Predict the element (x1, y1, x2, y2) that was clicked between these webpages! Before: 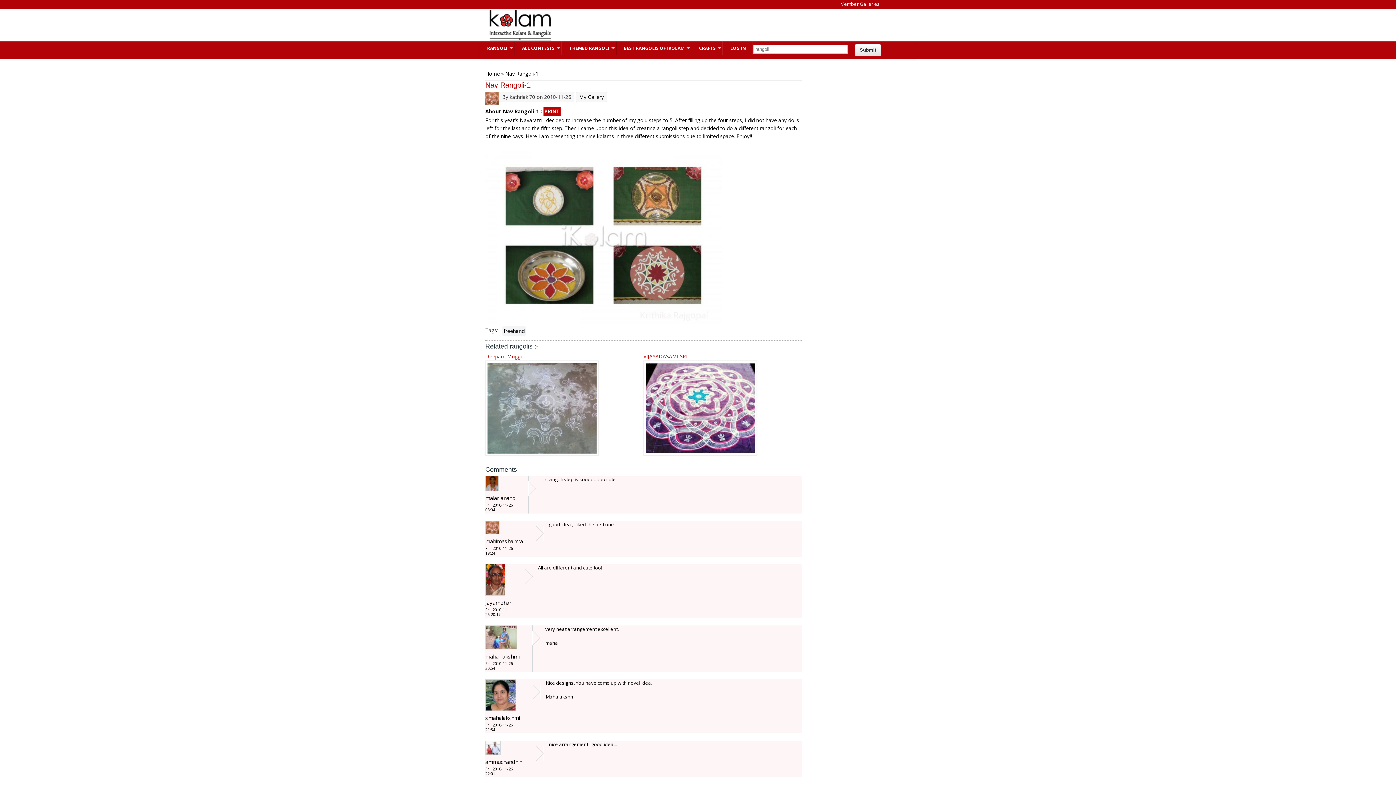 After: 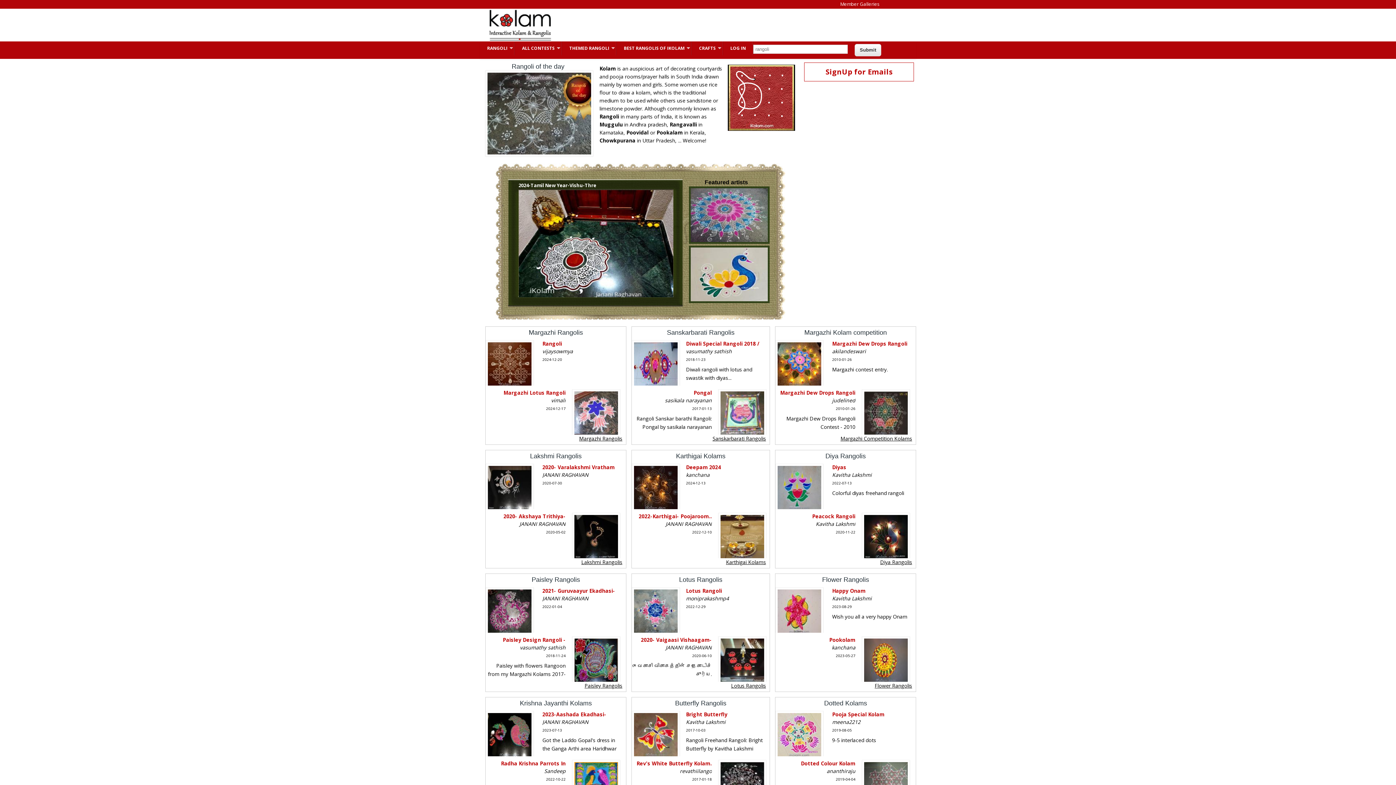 Action: label: Home bbox: (485, 70, 500, 77)